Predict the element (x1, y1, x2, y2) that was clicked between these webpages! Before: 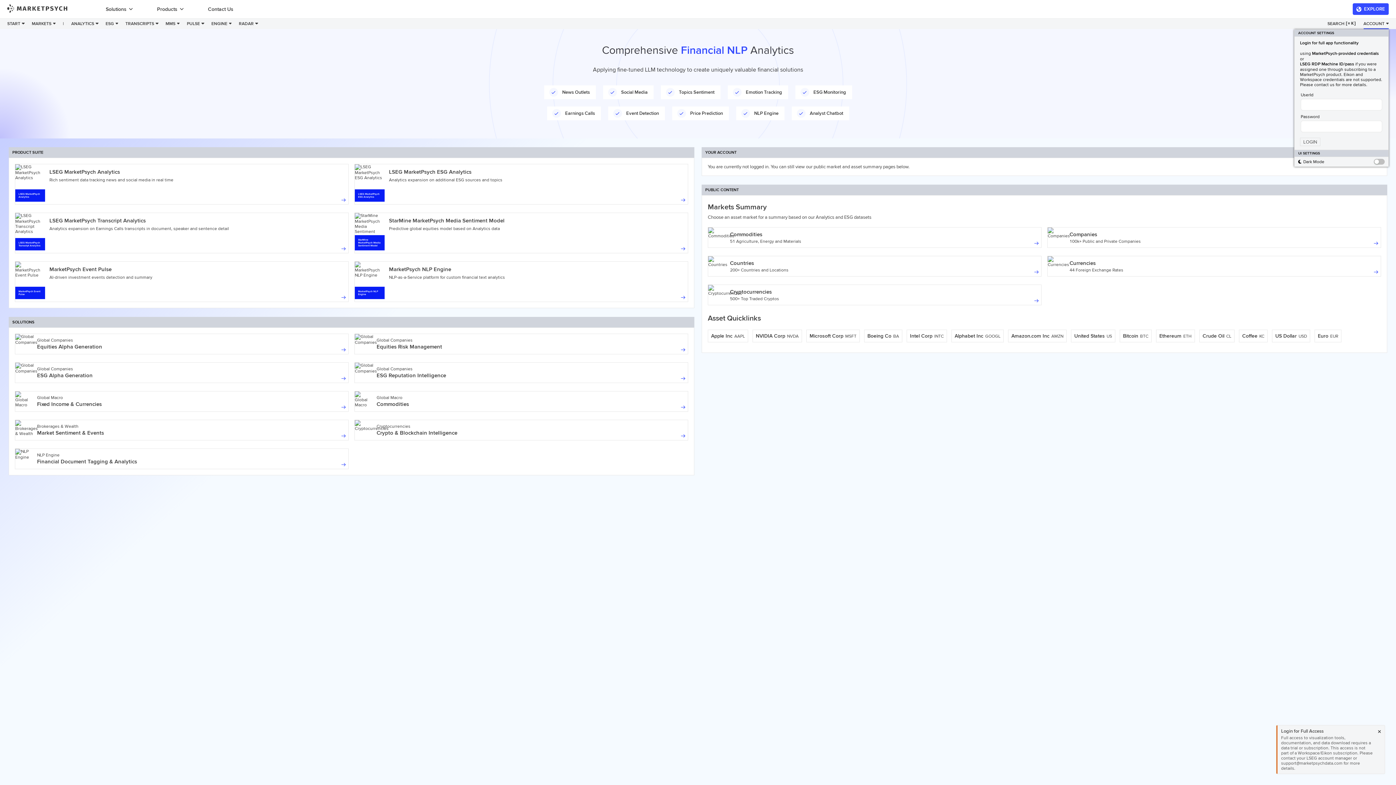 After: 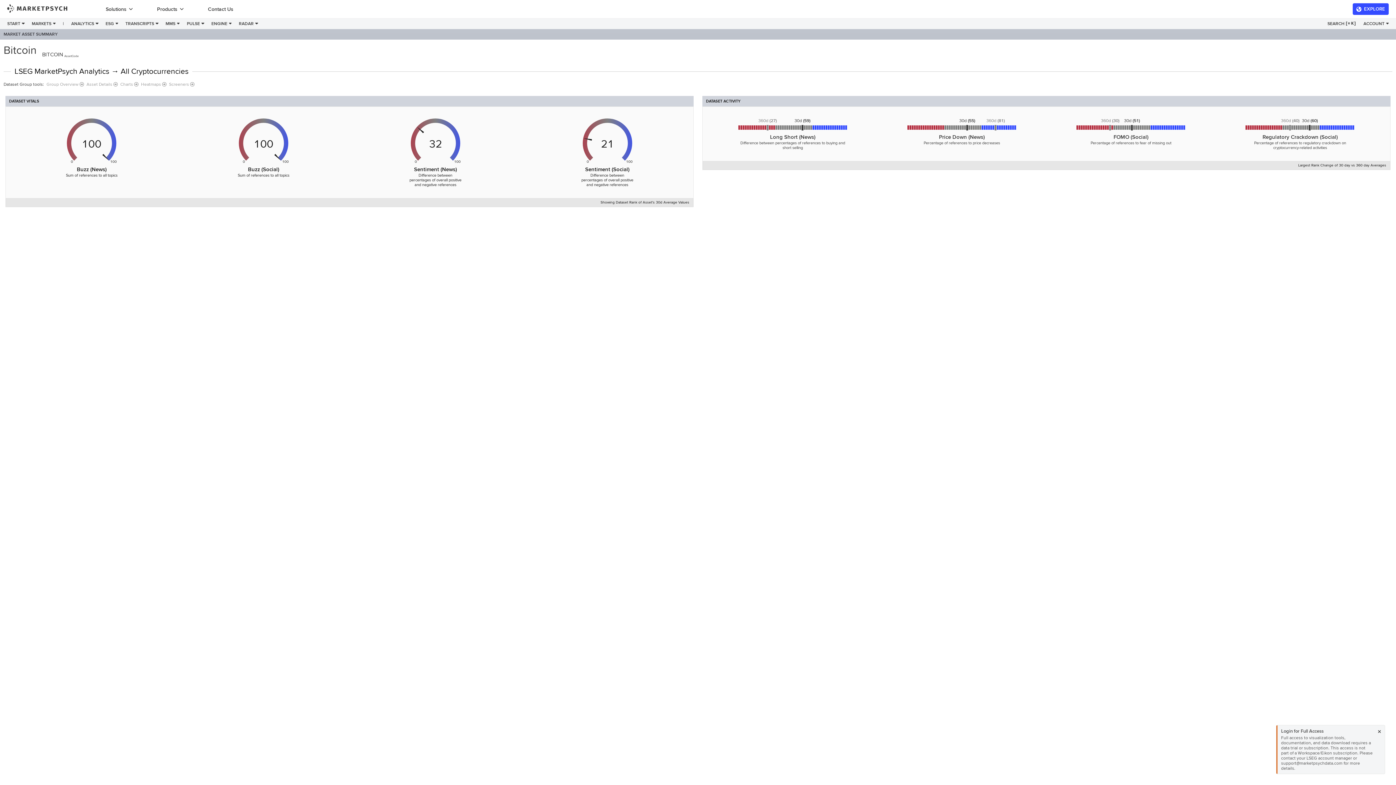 Action: label: BitcoinBTC bbox: (1120, 333, 1156, 338)